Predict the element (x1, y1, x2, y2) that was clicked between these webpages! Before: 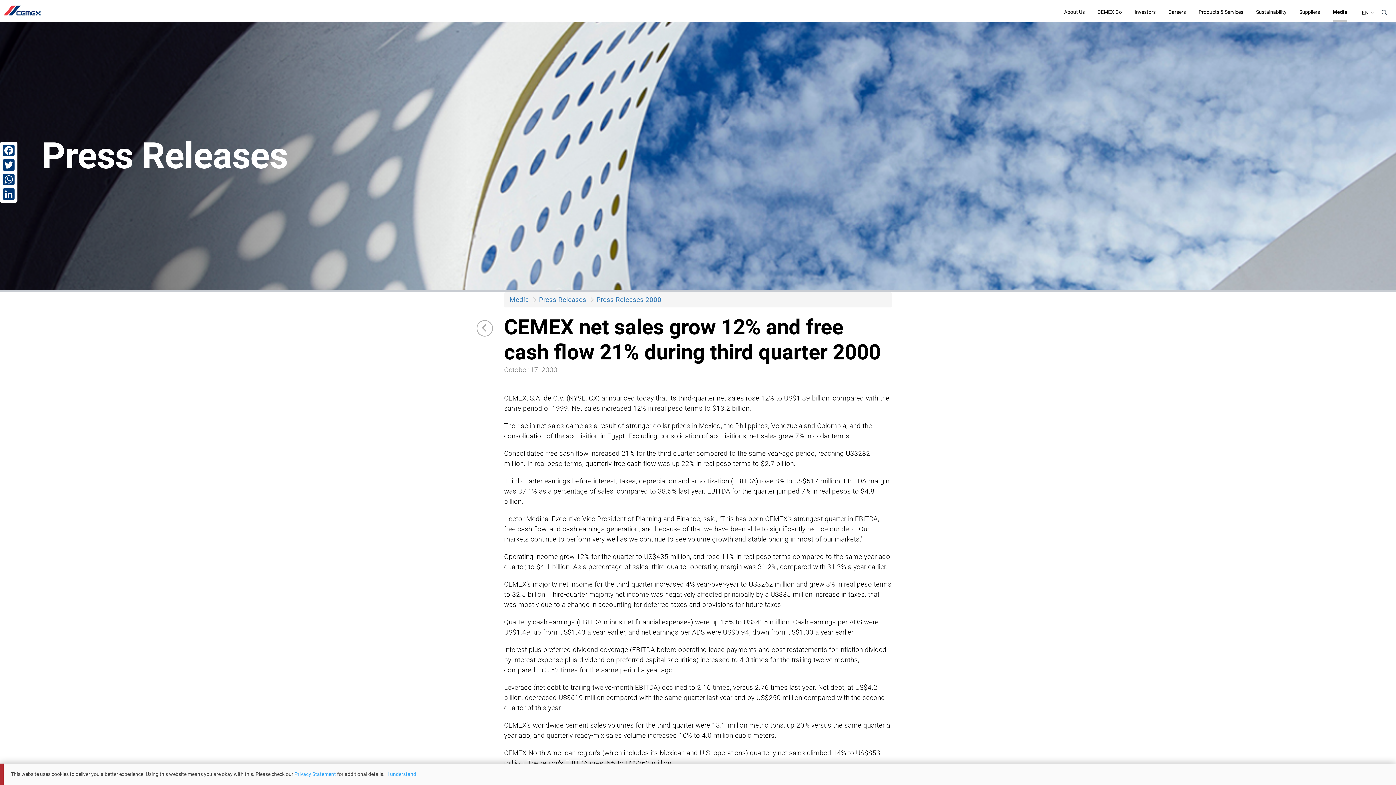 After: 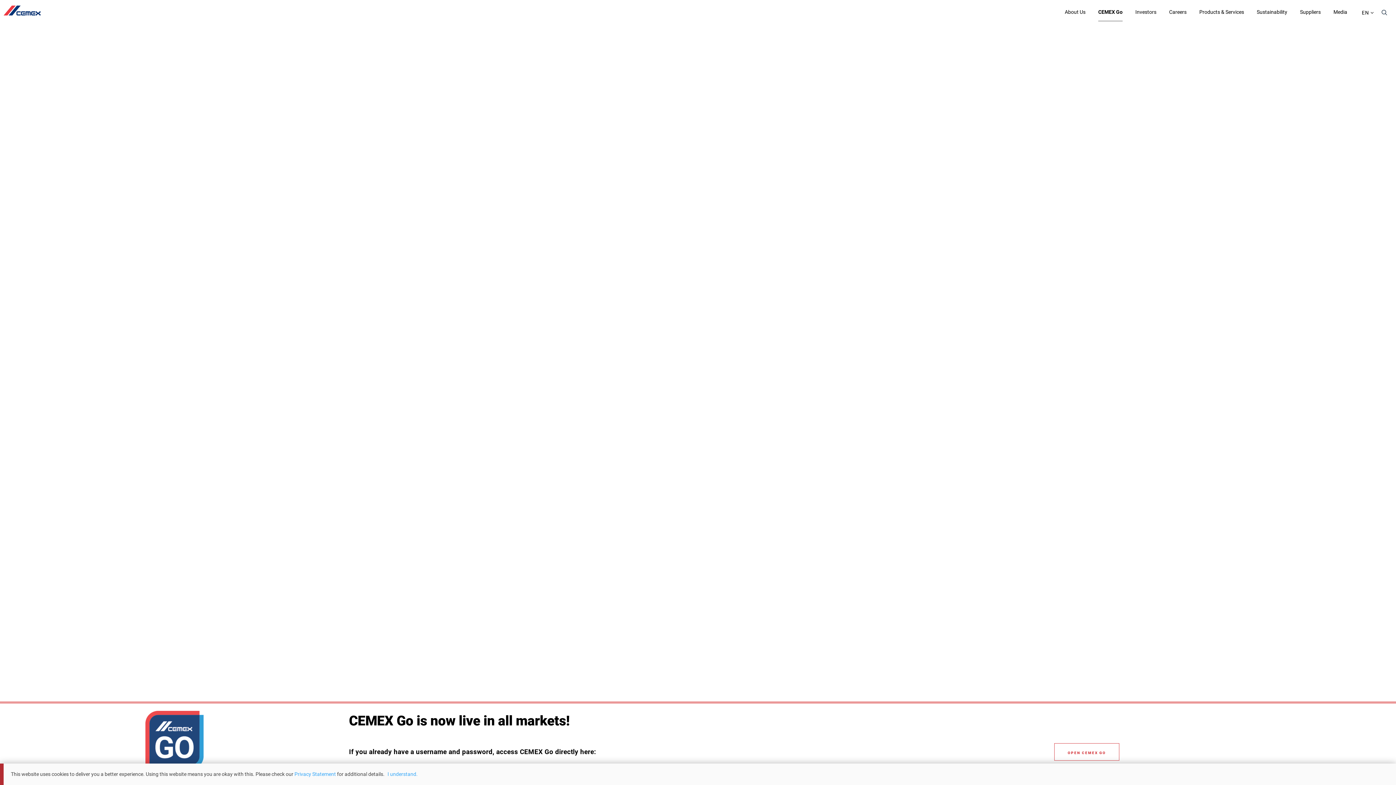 Action: label: CEMEX Go bbox: (1097, 1, 1122, 16)